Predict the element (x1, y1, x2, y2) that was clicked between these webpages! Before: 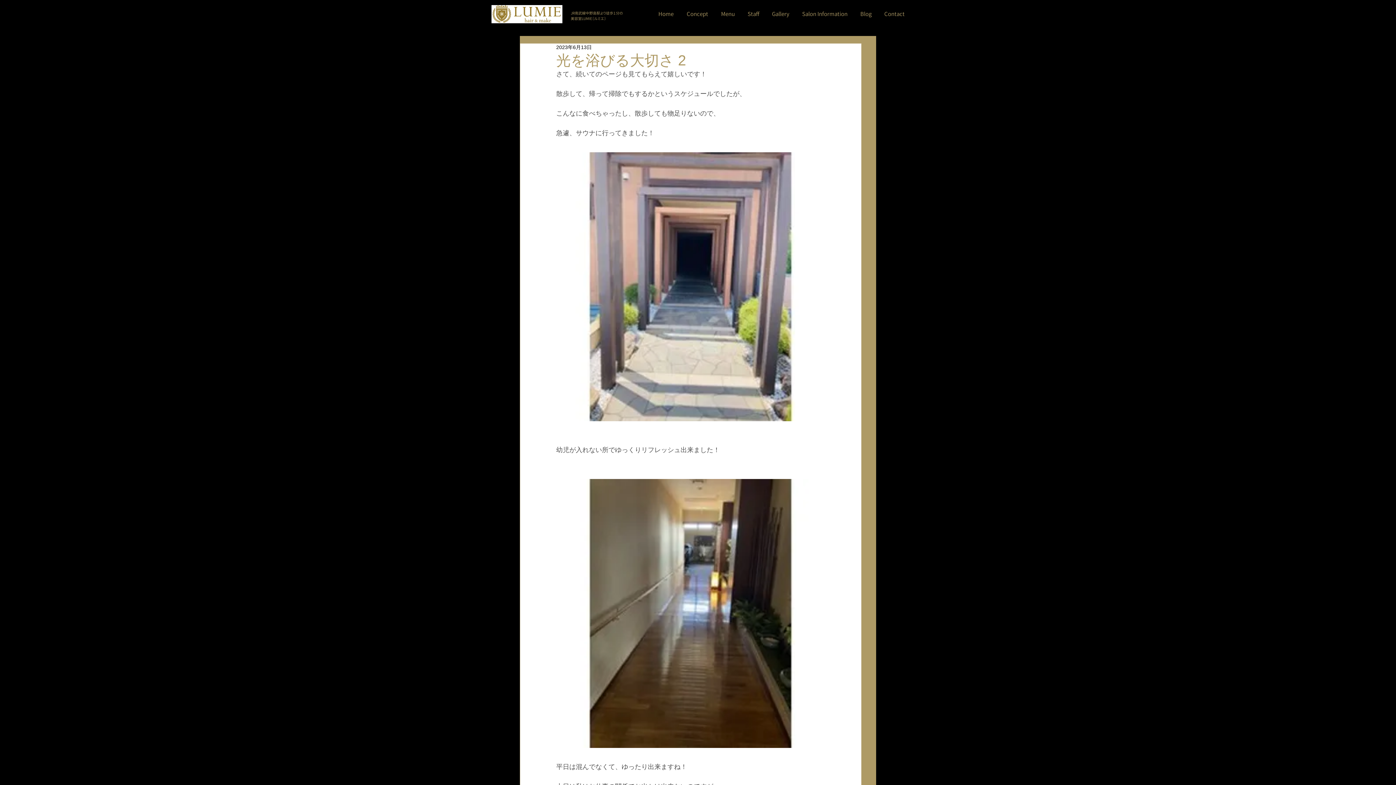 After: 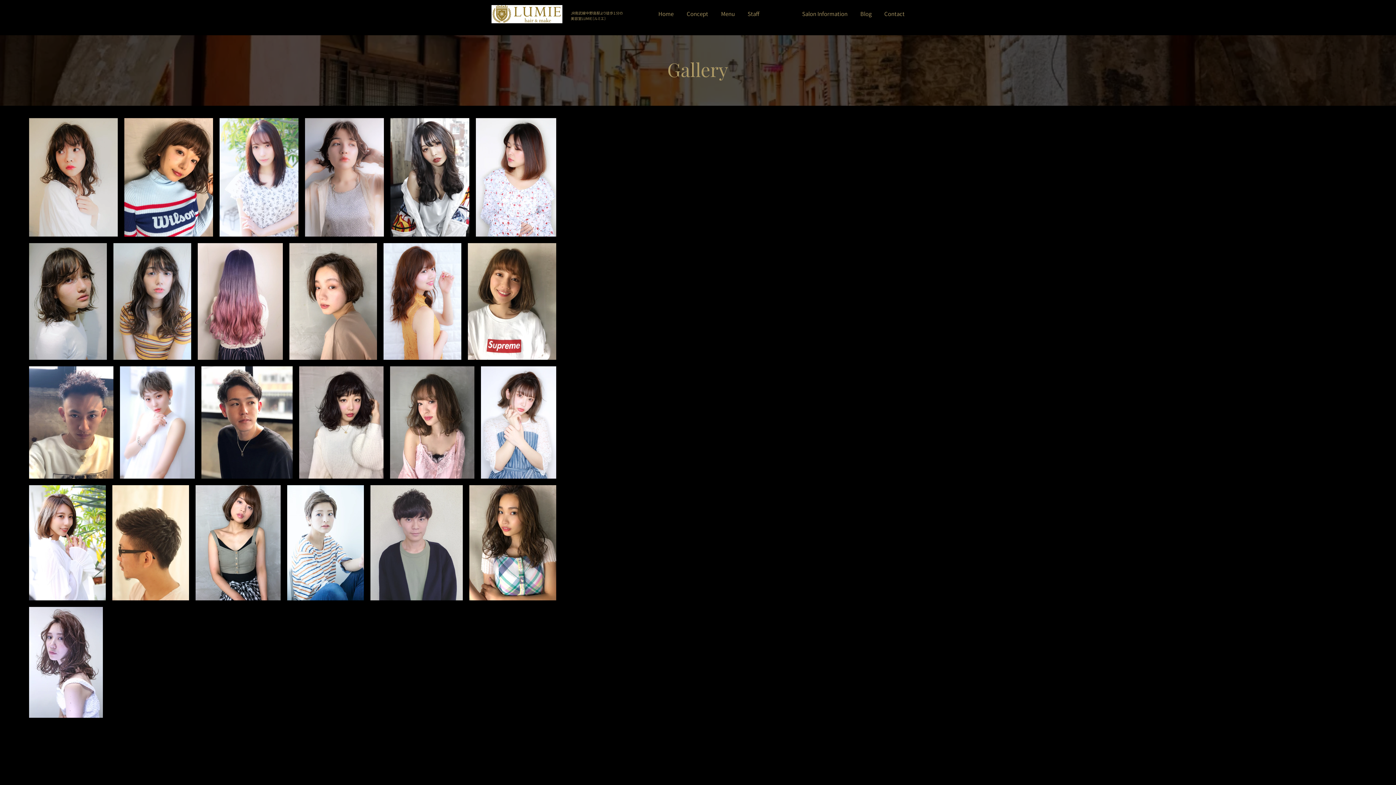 Action: label: Gallery bbox: (765, 5, 796, 23)